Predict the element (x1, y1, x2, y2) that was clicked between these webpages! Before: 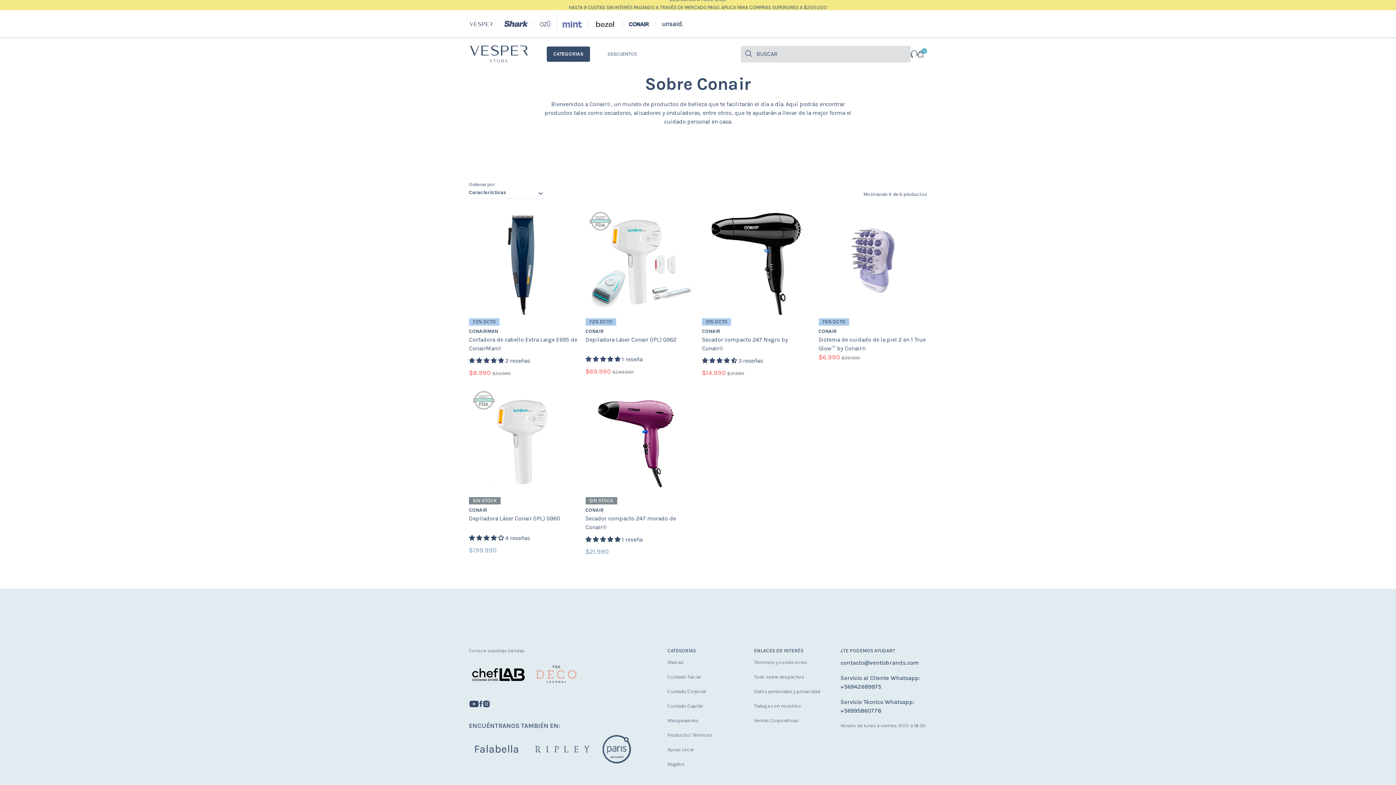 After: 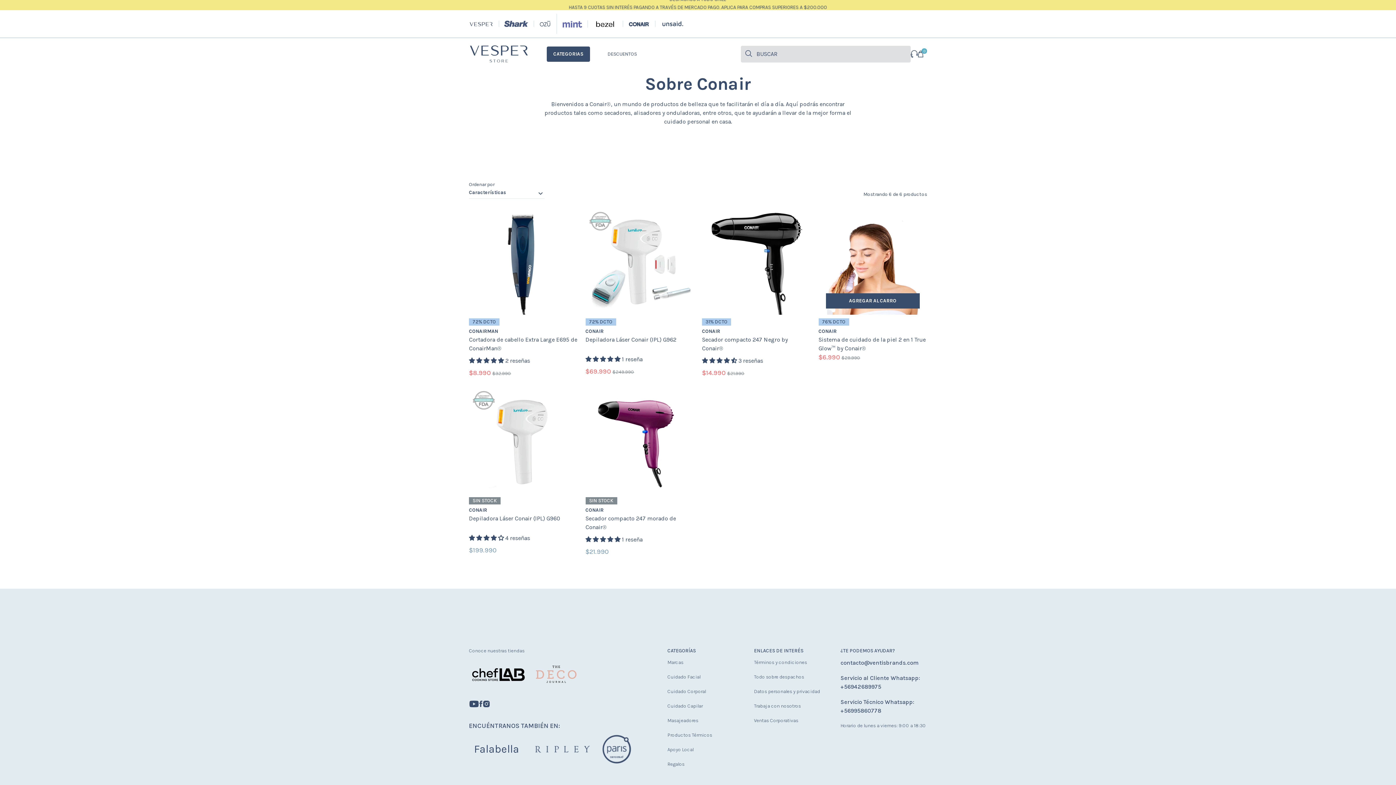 Action: label: AGREGAR AL CARRO bbox: (826, 293, 920, 308)